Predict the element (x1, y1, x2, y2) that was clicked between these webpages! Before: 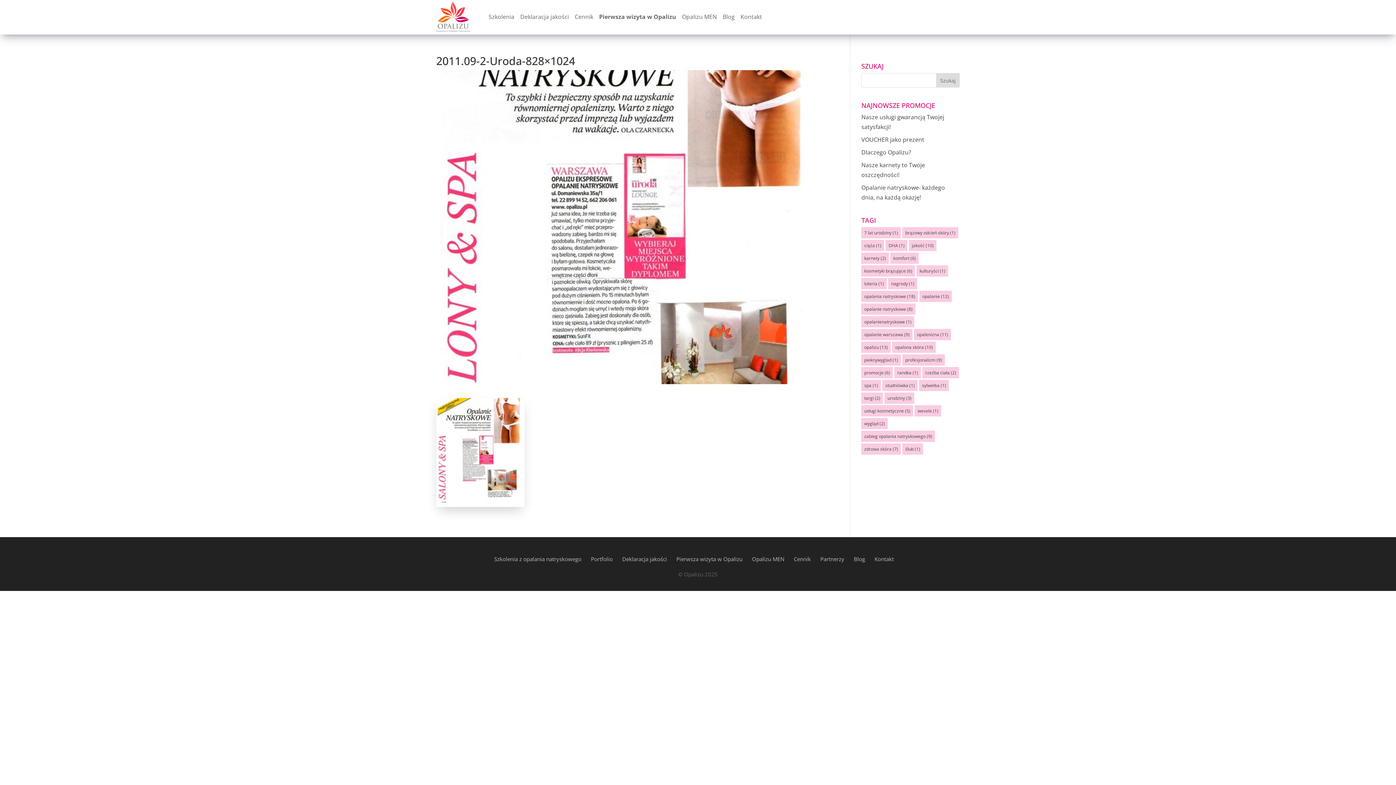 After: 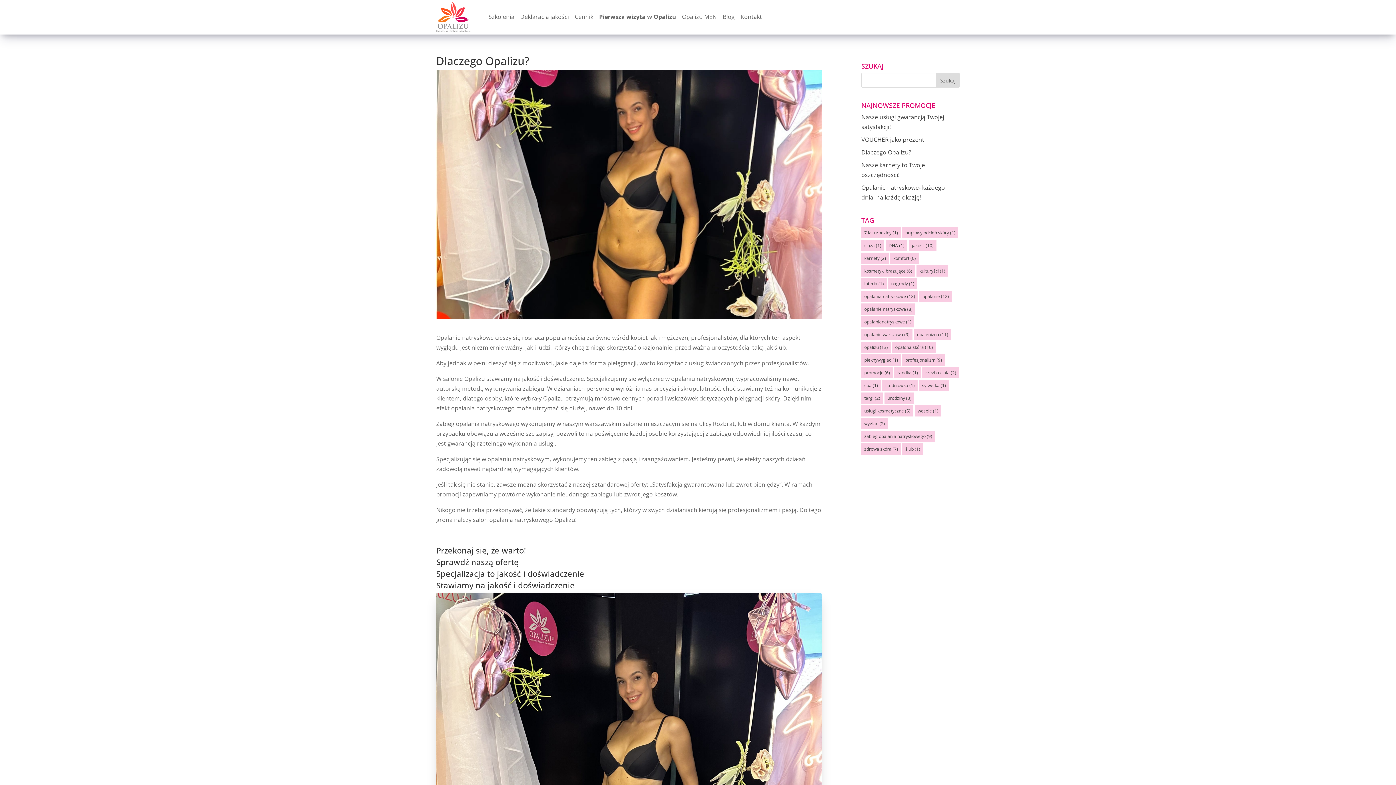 Action: bbox: (861, 147, 959, 157) label: Dlaczego Opalizu?